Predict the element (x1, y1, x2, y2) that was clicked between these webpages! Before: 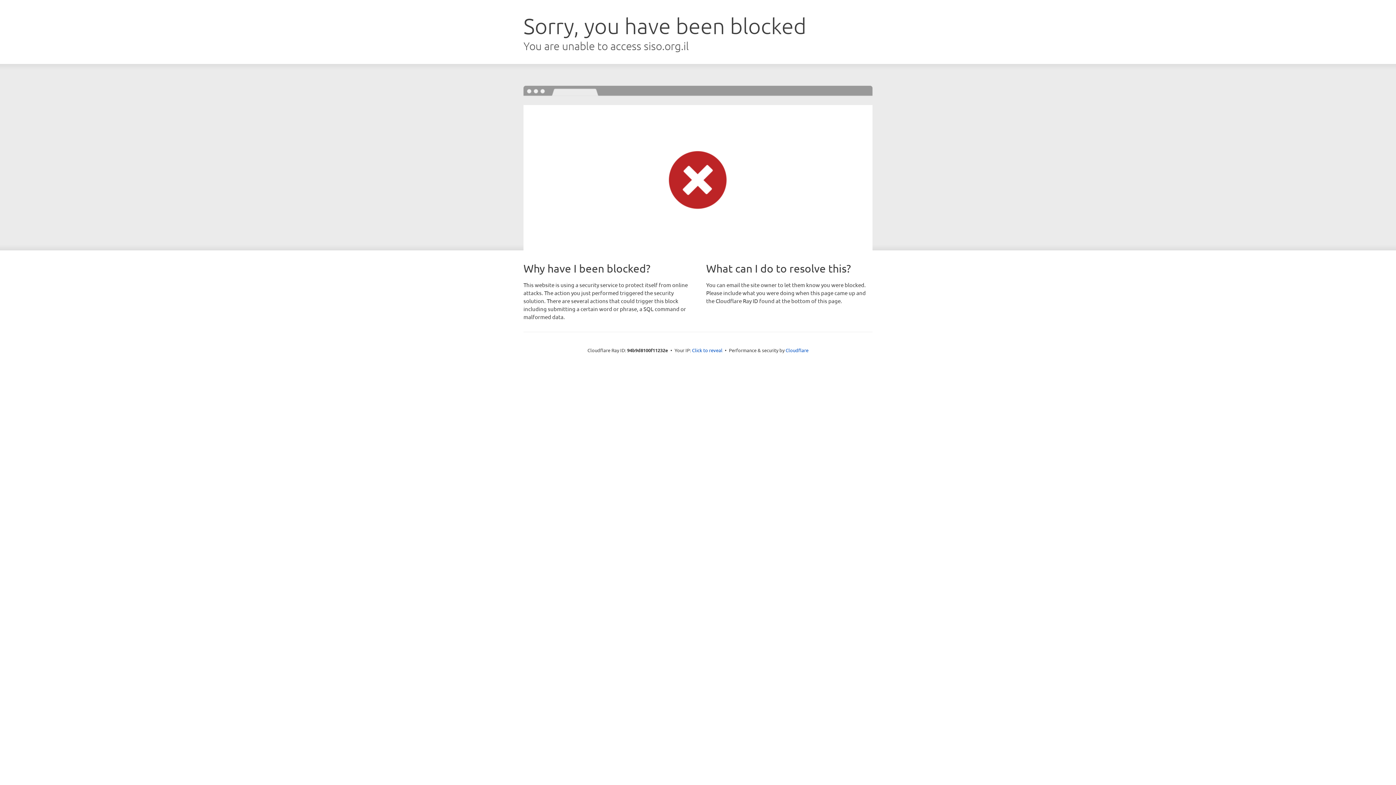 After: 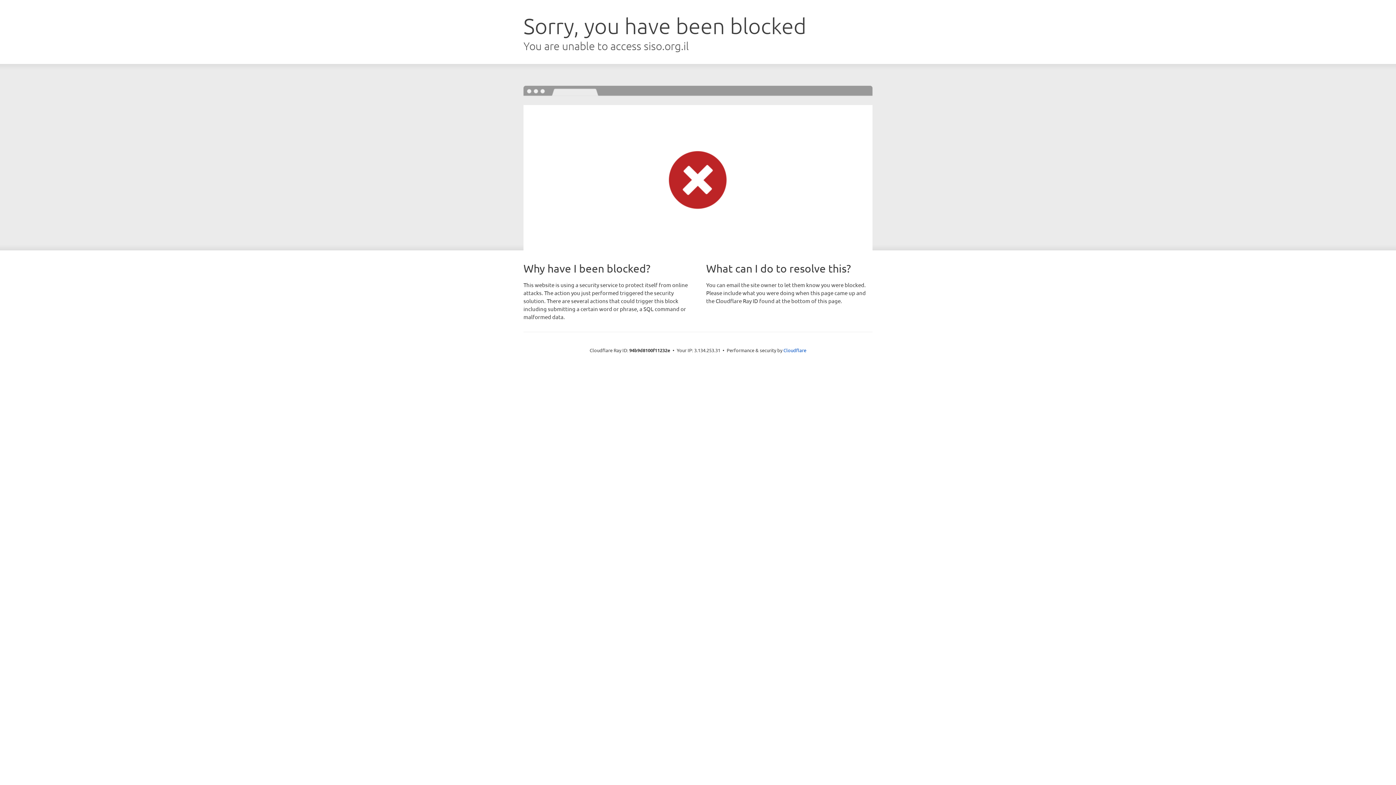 Action: label: Click to reveal bbox: (692, 346, 722, 353)